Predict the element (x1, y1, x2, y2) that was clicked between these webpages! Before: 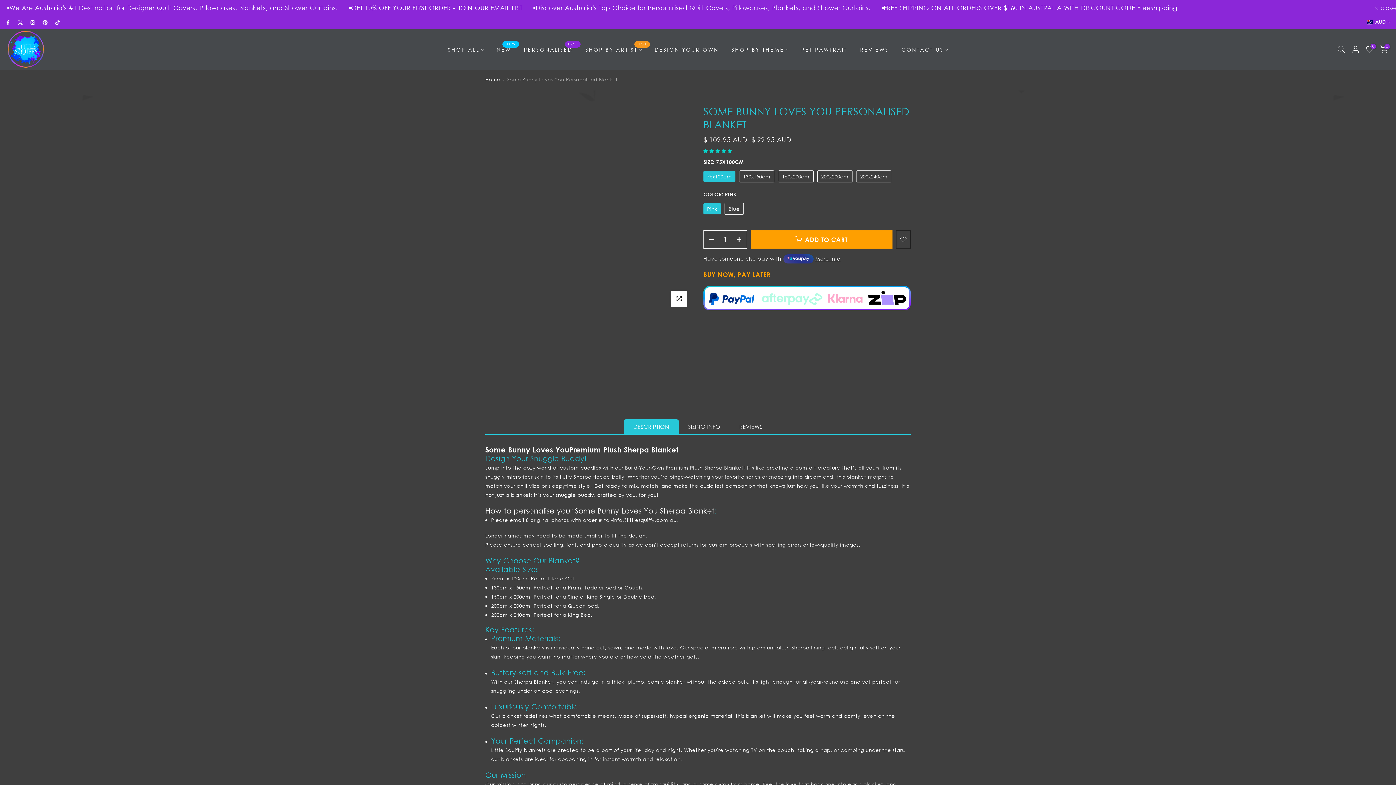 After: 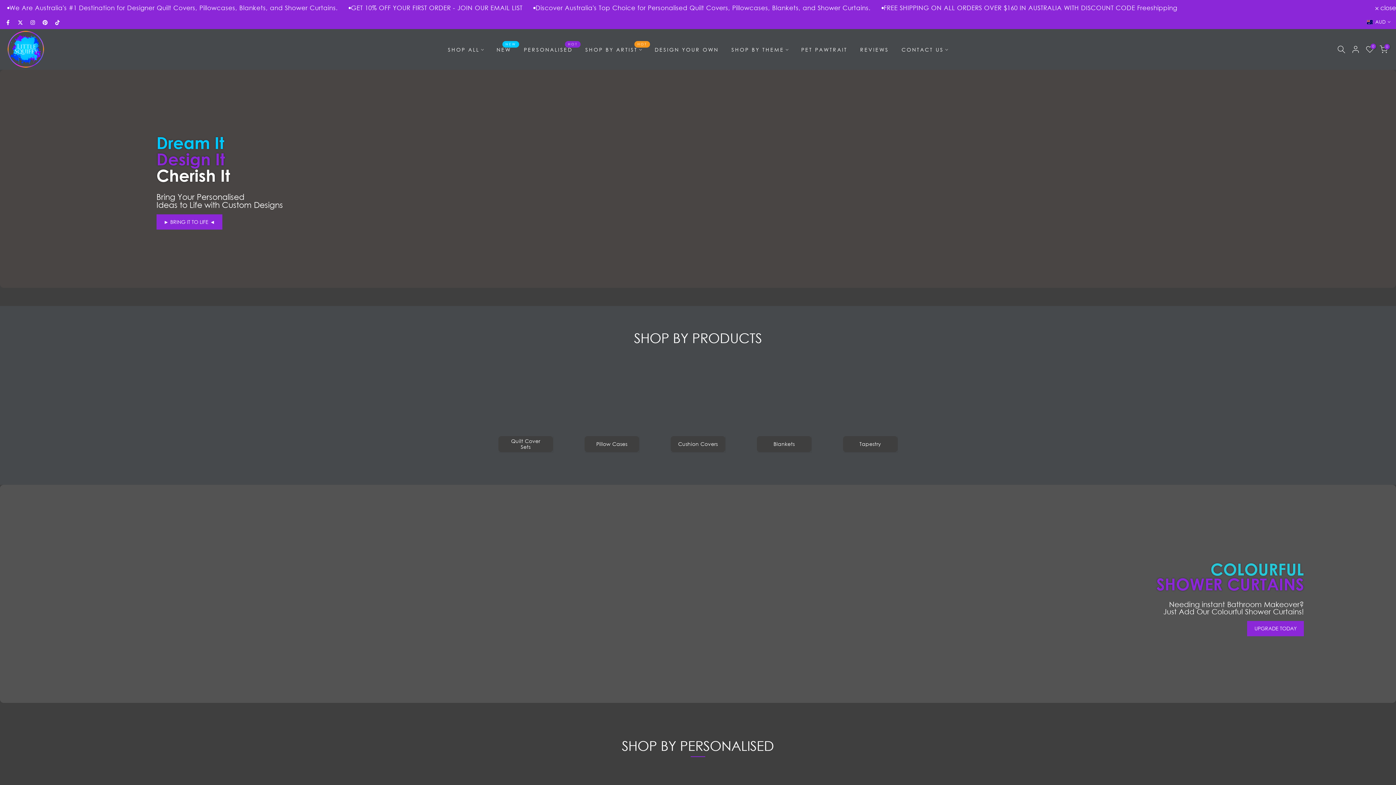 Action: bbox: (725, 45, 795, 54) label: SHOP BY THEME